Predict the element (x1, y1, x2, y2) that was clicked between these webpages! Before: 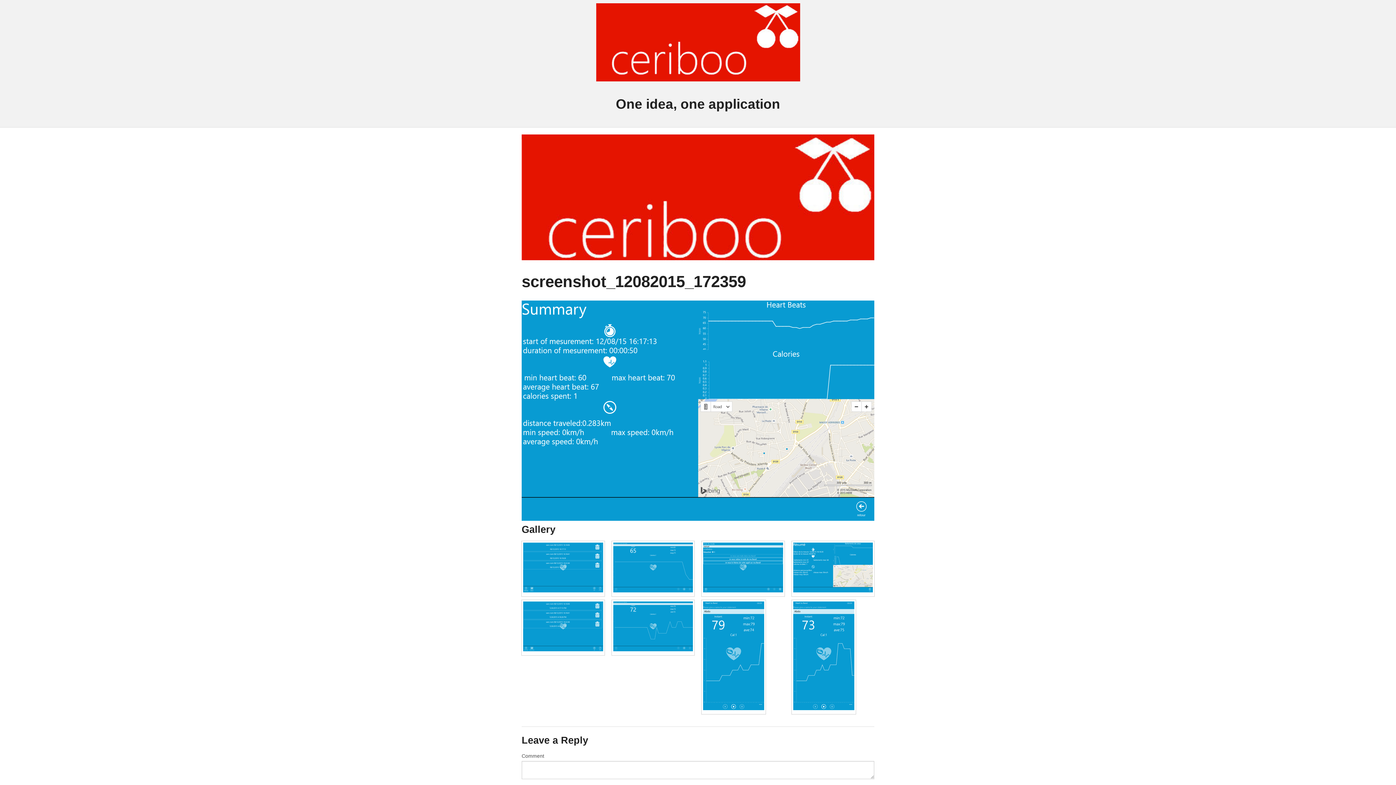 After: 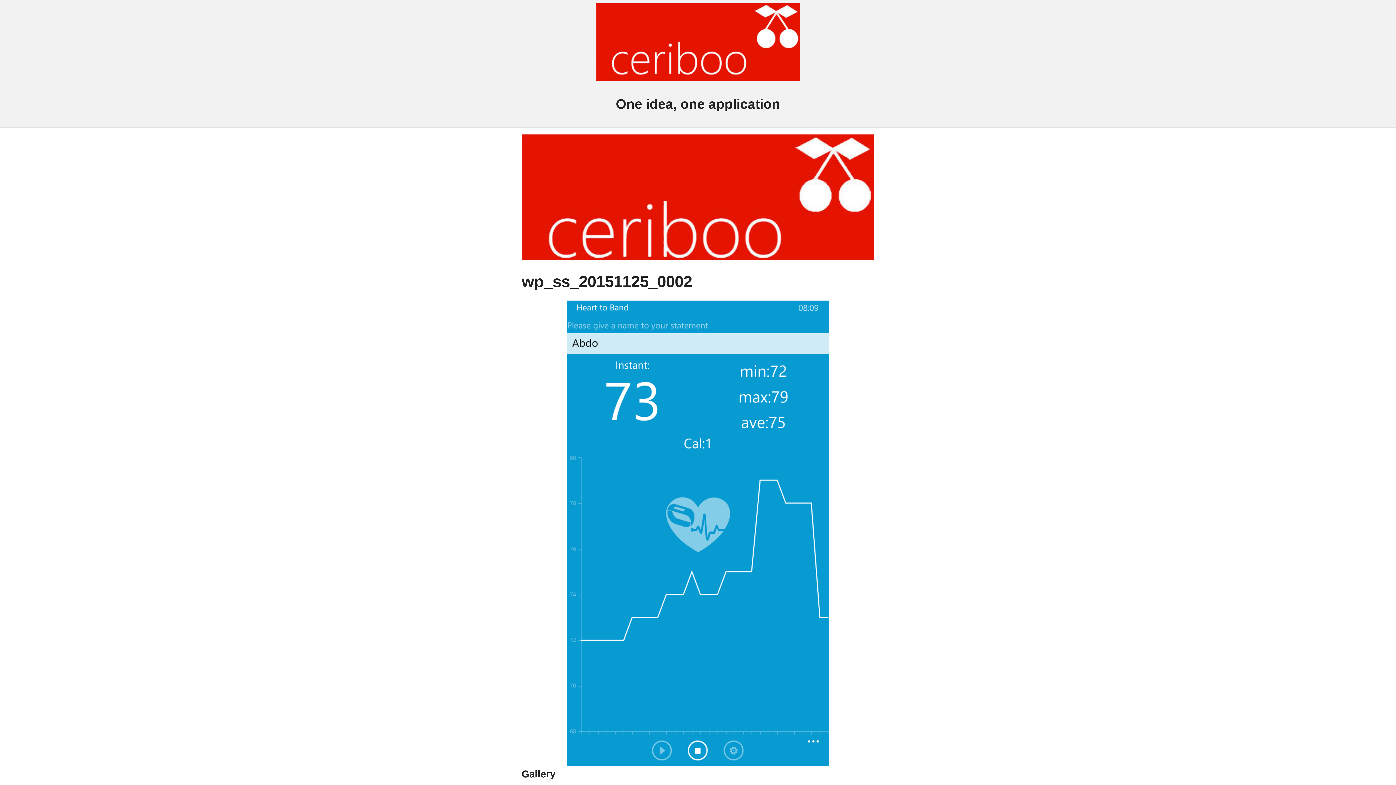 Action: bbox: (791, 600, 855, 714)